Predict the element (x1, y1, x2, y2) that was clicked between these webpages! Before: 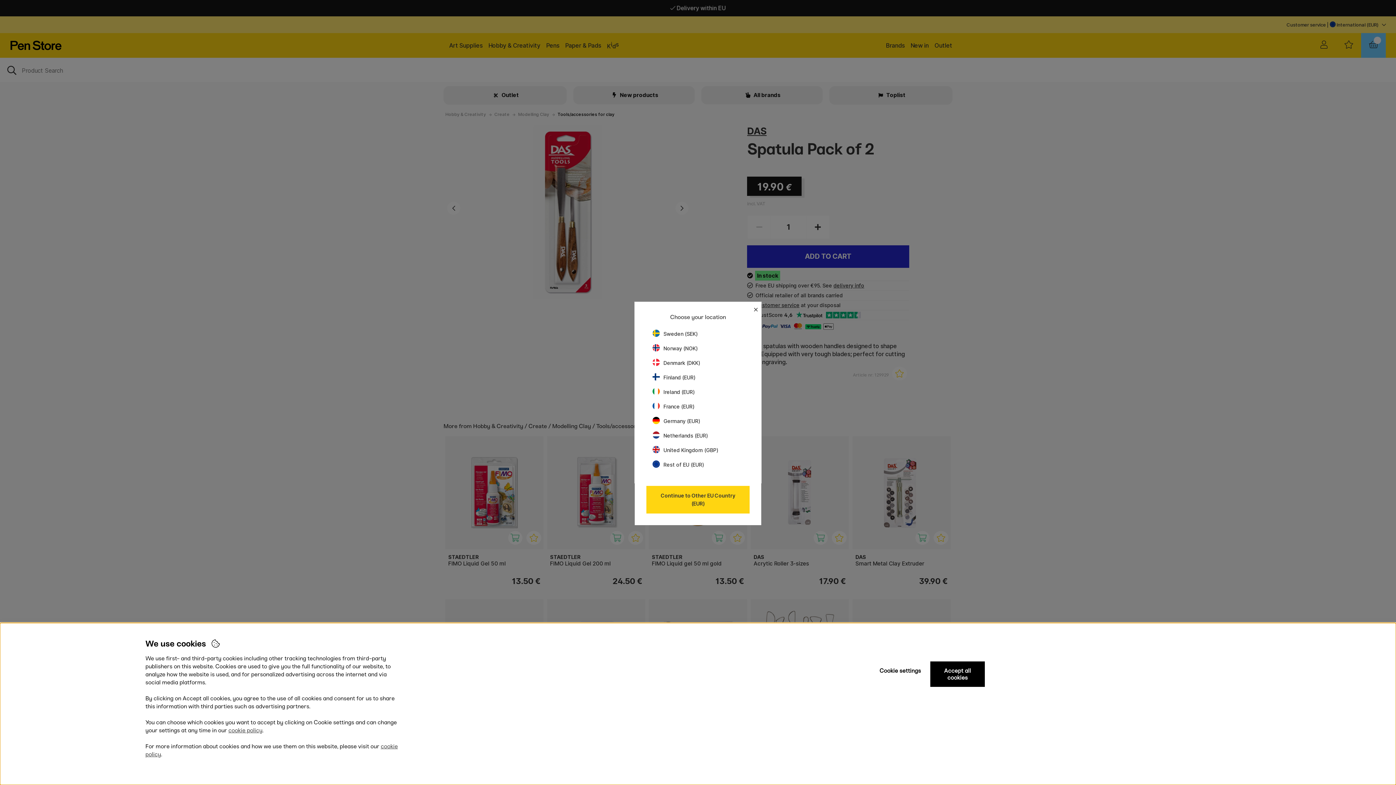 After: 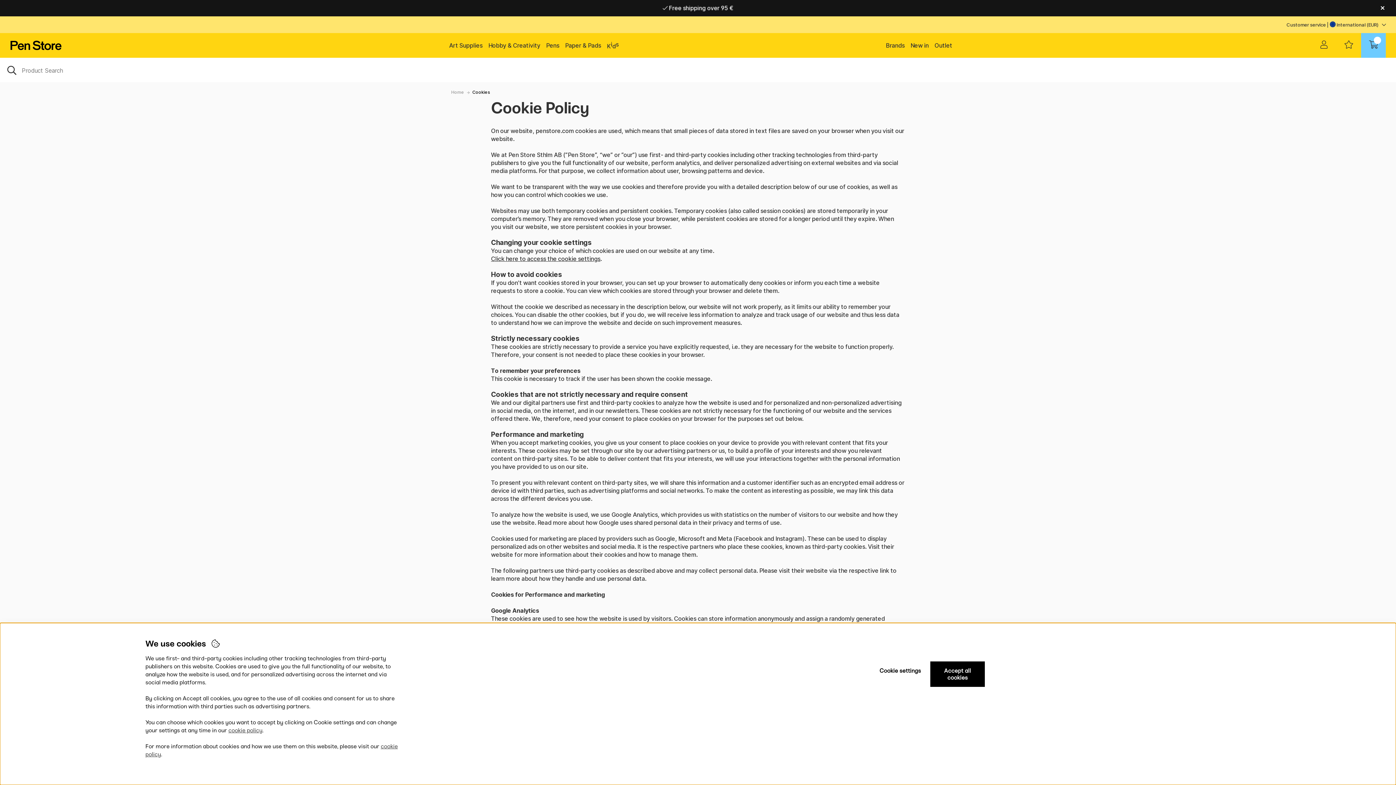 Action: bbox: (228, 727, 262, 734) label: cookie policy